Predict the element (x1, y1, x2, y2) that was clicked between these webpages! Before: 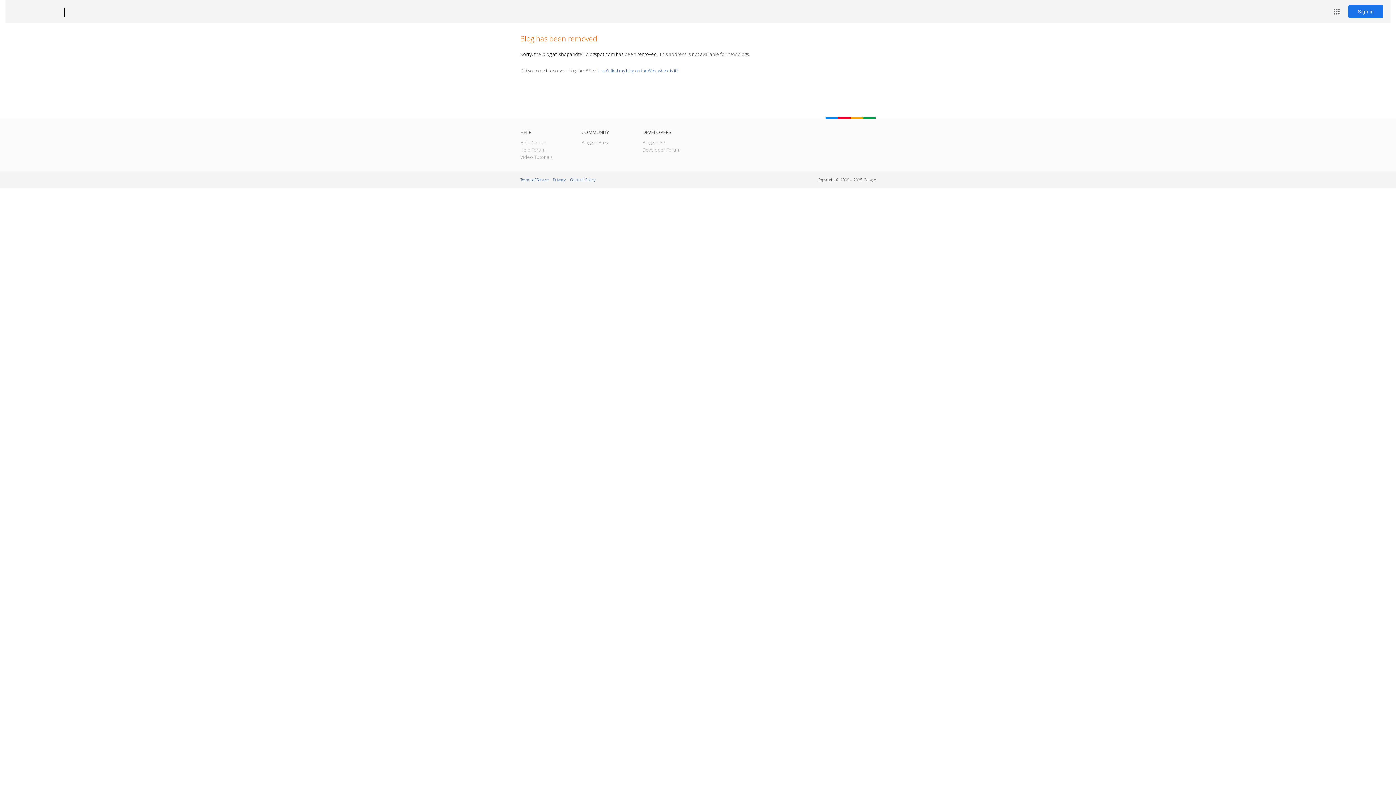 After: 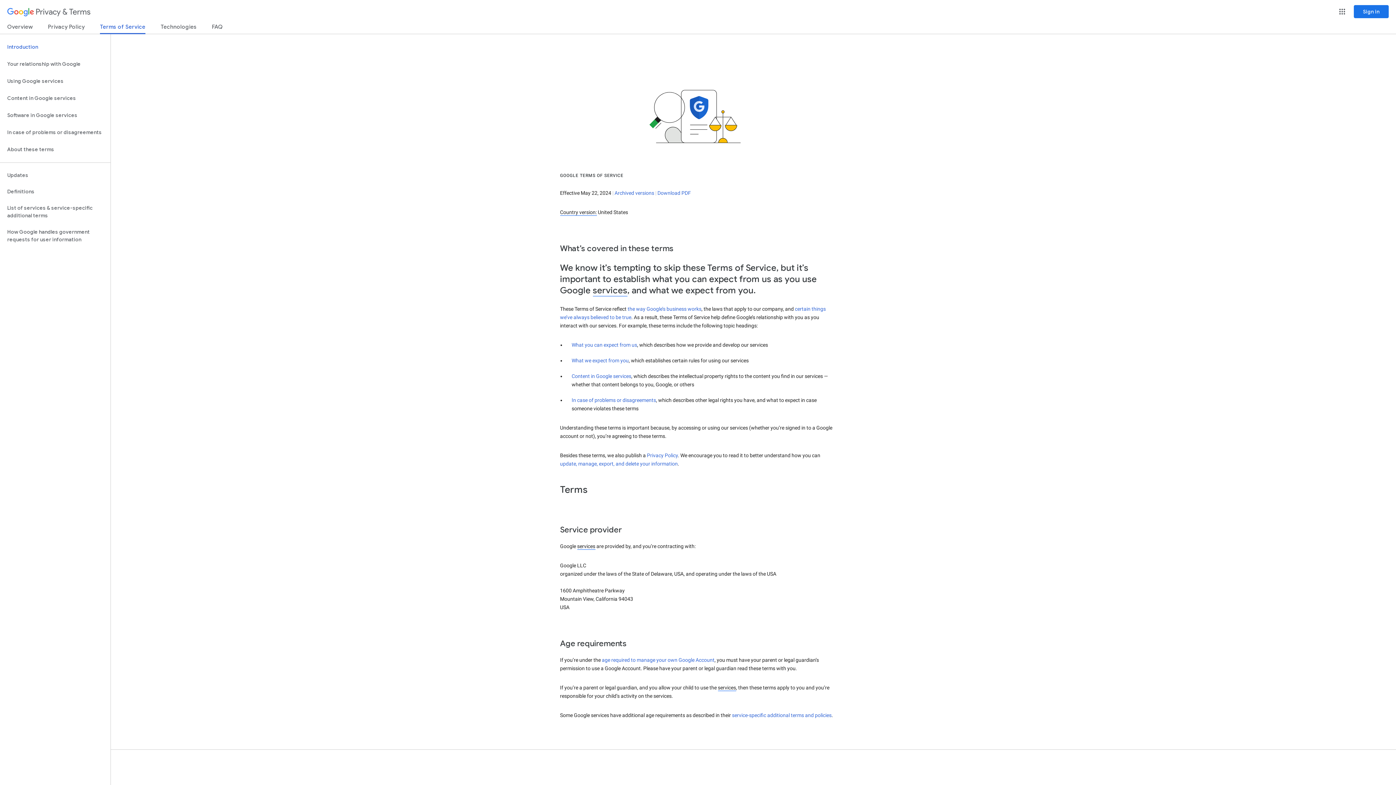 Action: bbox: (520, 177, 548, 182) label: Terms of Service